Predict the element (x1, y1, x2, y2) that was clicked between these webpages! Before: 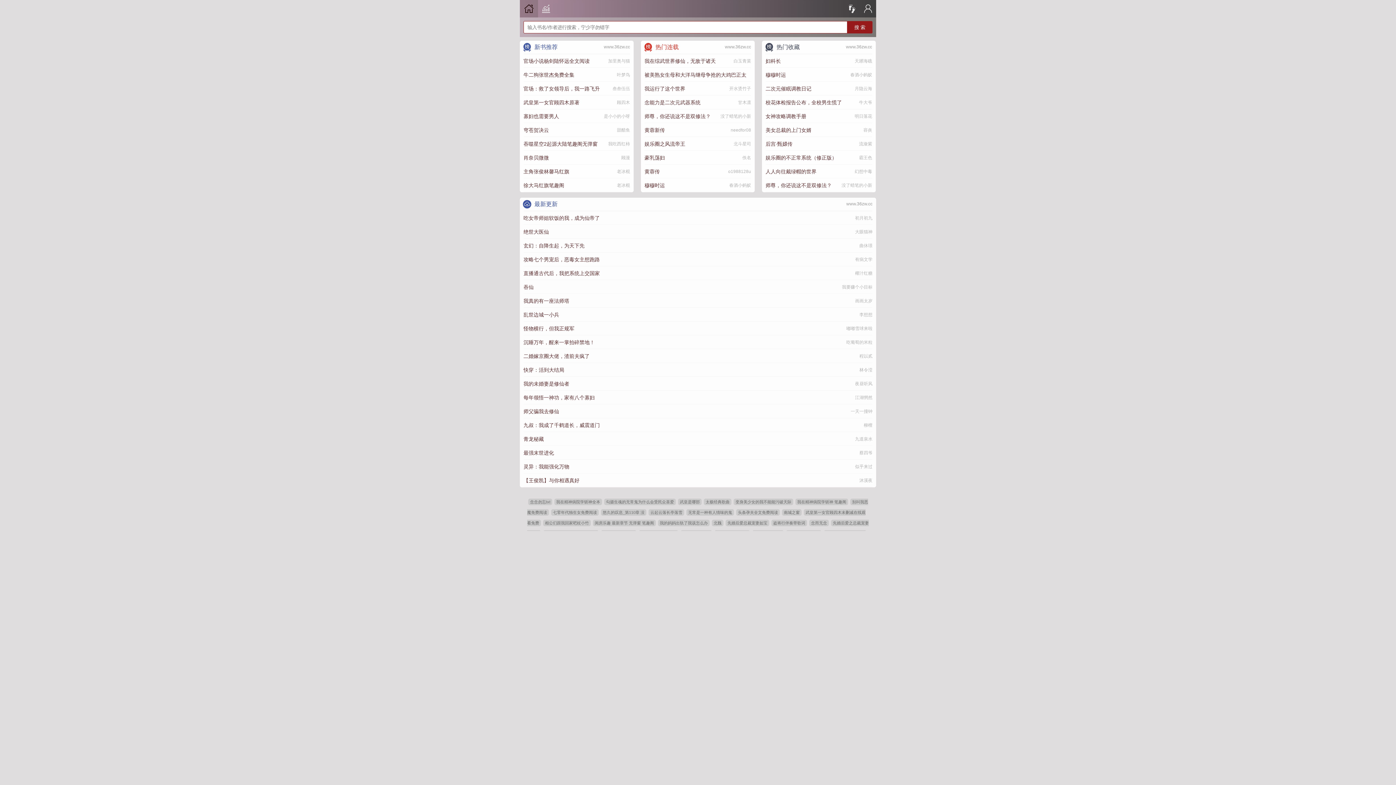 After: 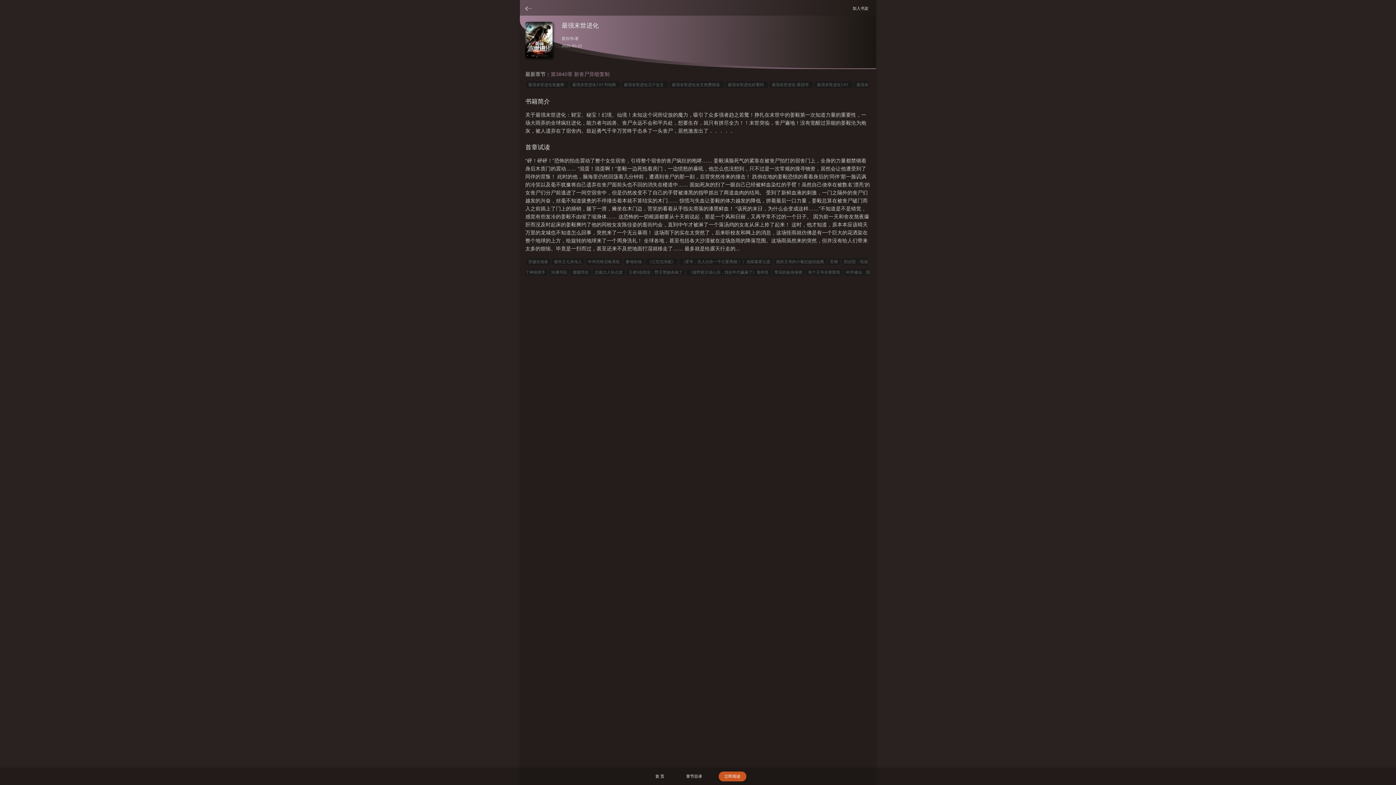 Action: bbox: (523, 446, 554, 460) label: 最强末世进化